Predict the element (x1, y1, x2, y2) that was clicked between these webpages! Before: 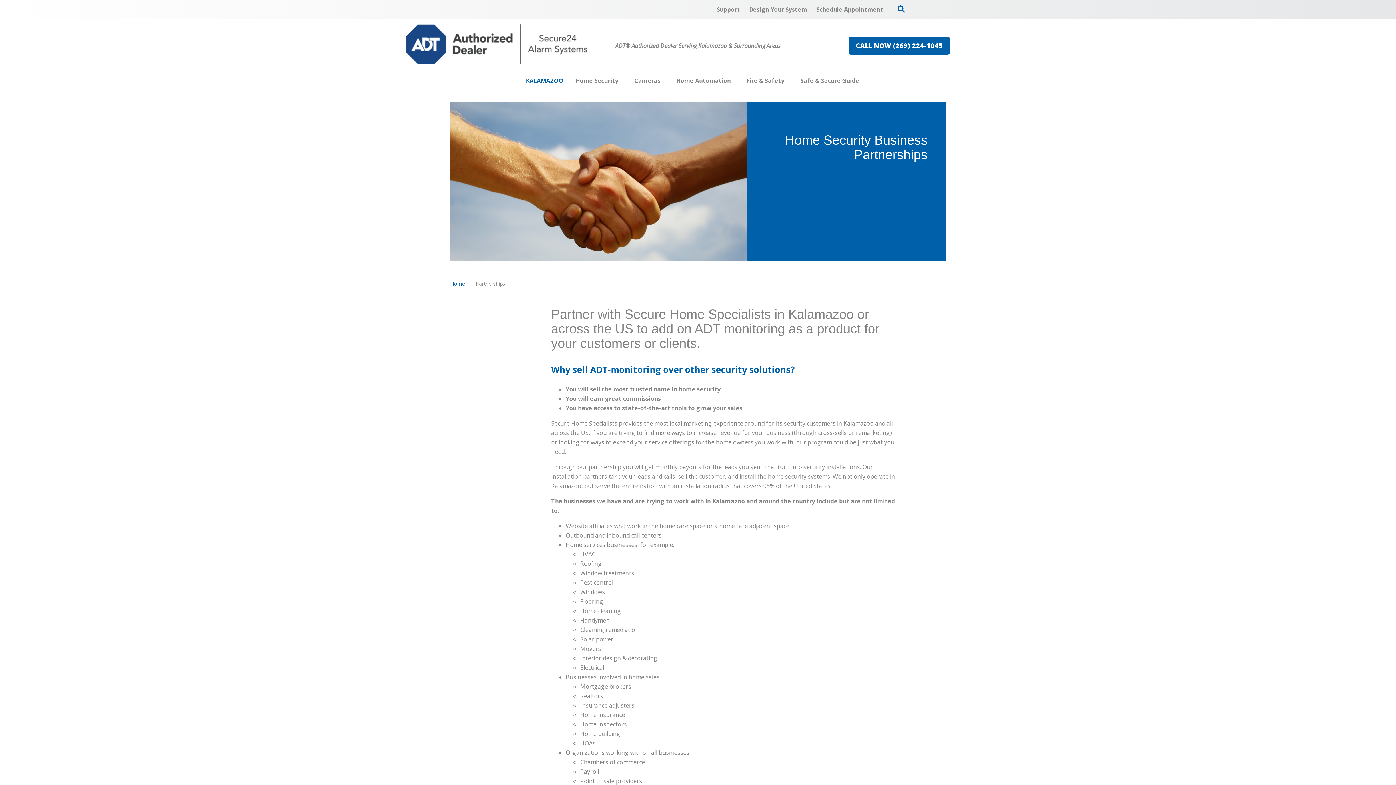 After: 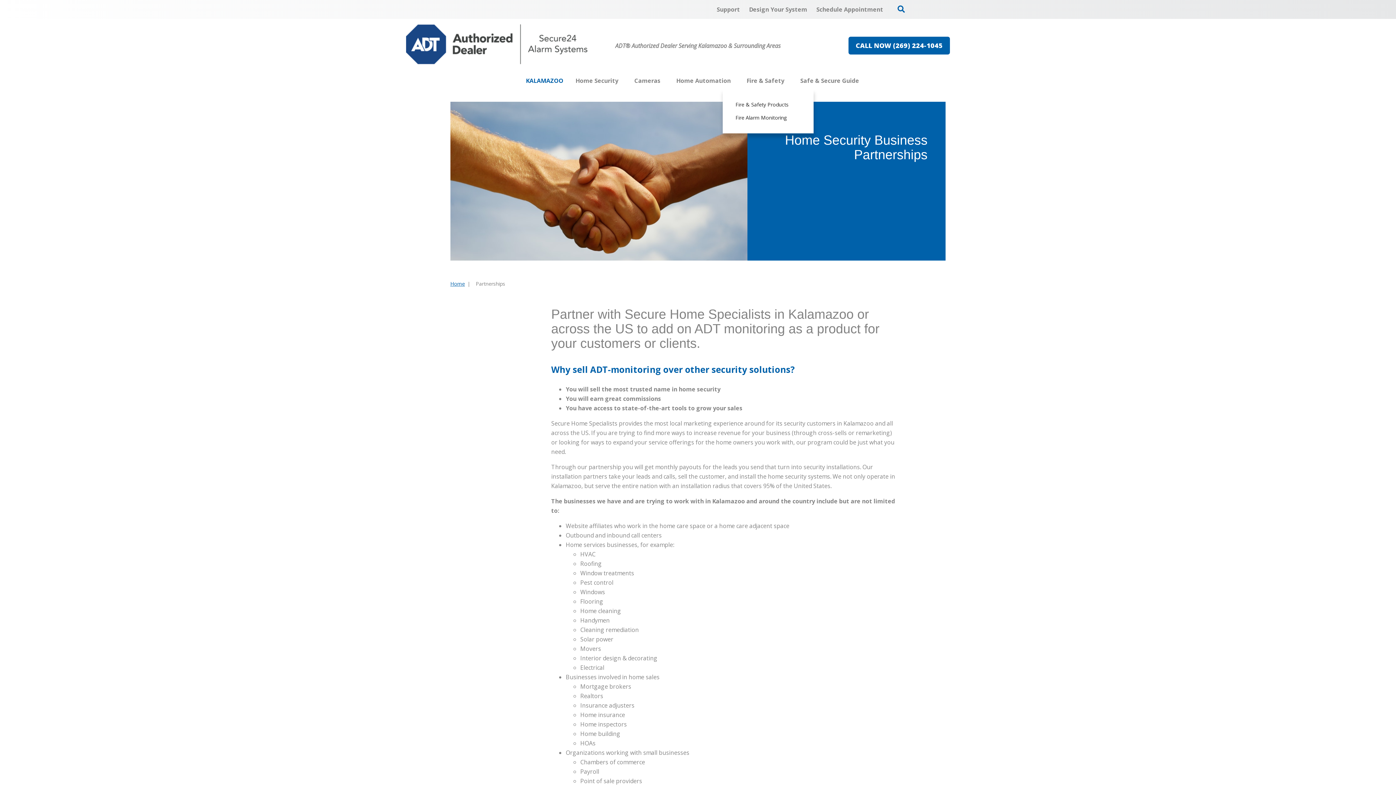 Action: bbox: (786, 72, 790, 89)